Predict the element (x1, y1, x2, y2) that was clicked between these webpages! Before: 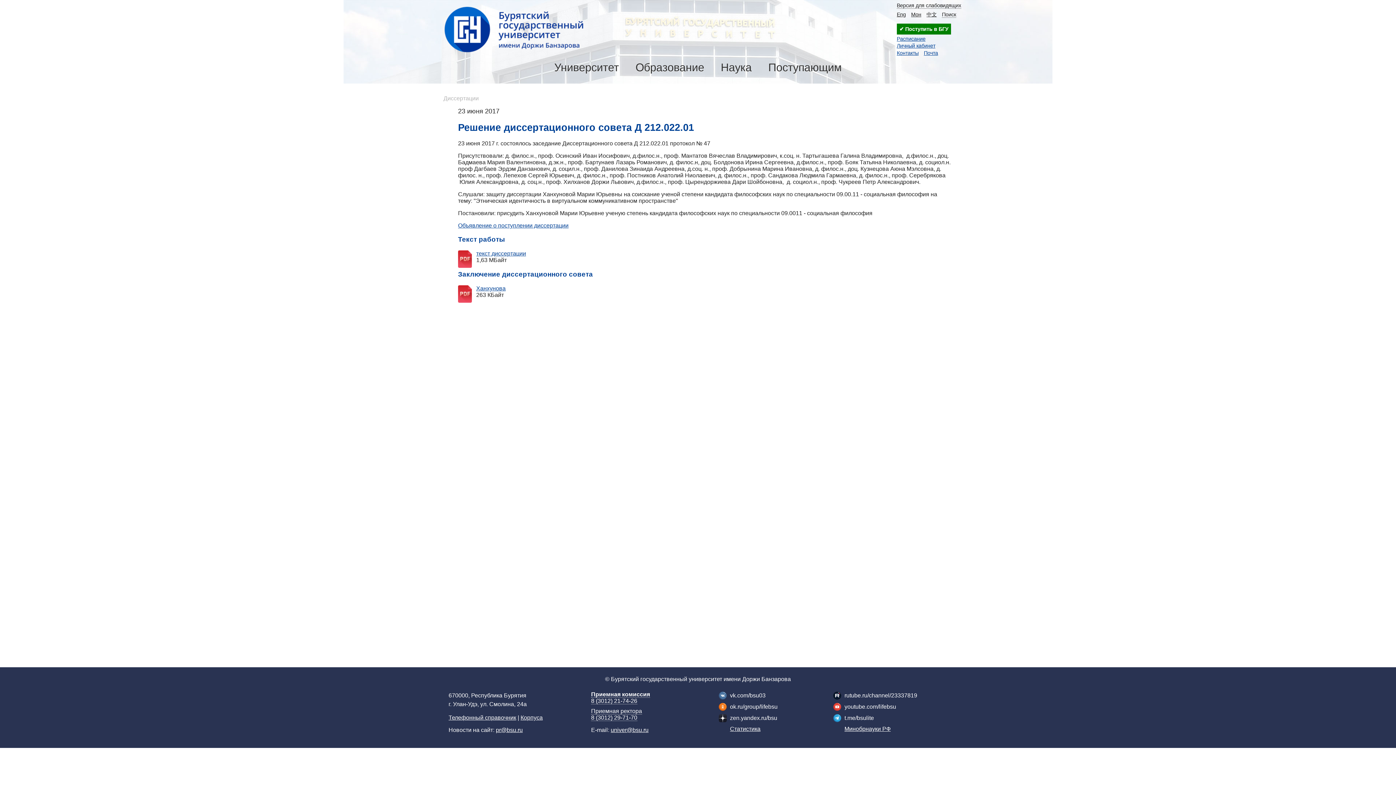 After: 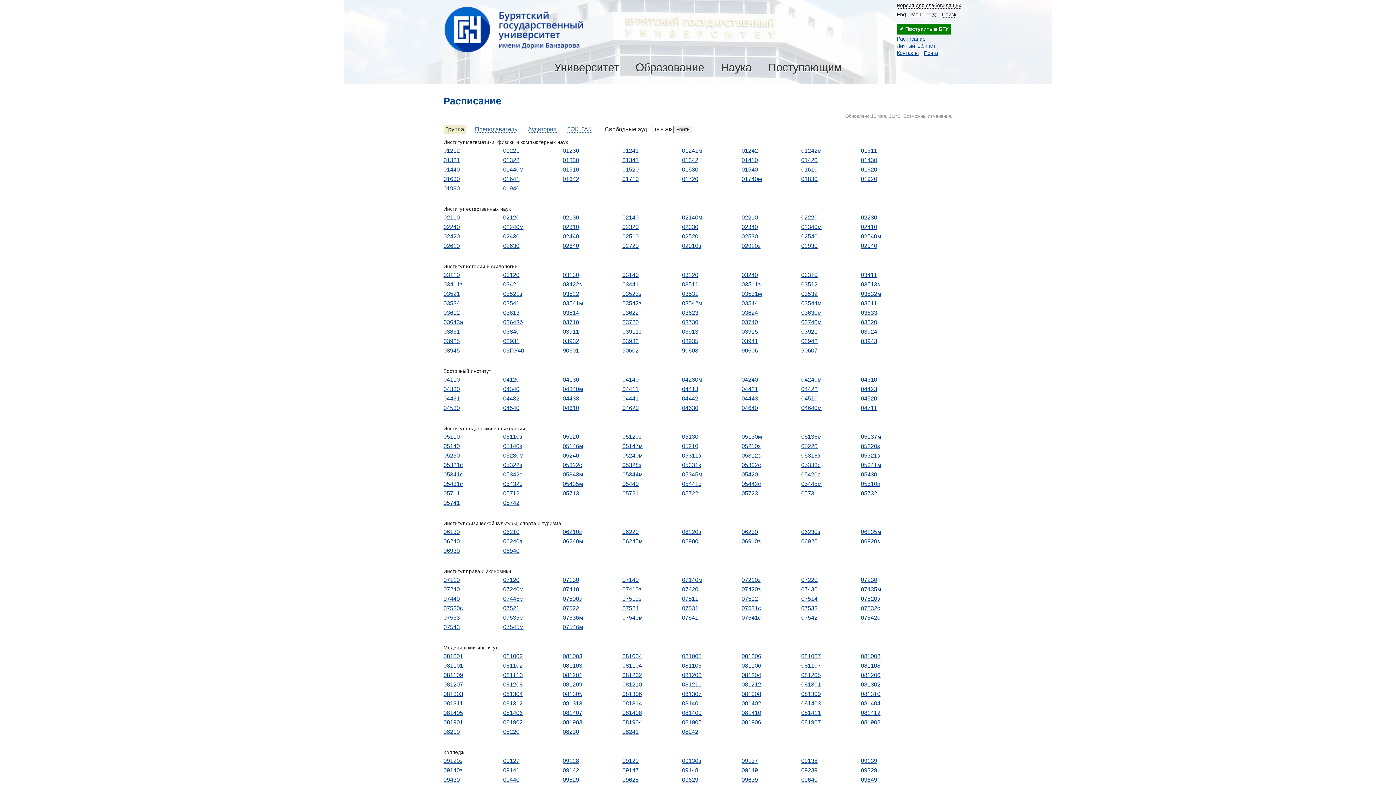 Action: bbox: (897, 35, 925, 41) label: Расписание